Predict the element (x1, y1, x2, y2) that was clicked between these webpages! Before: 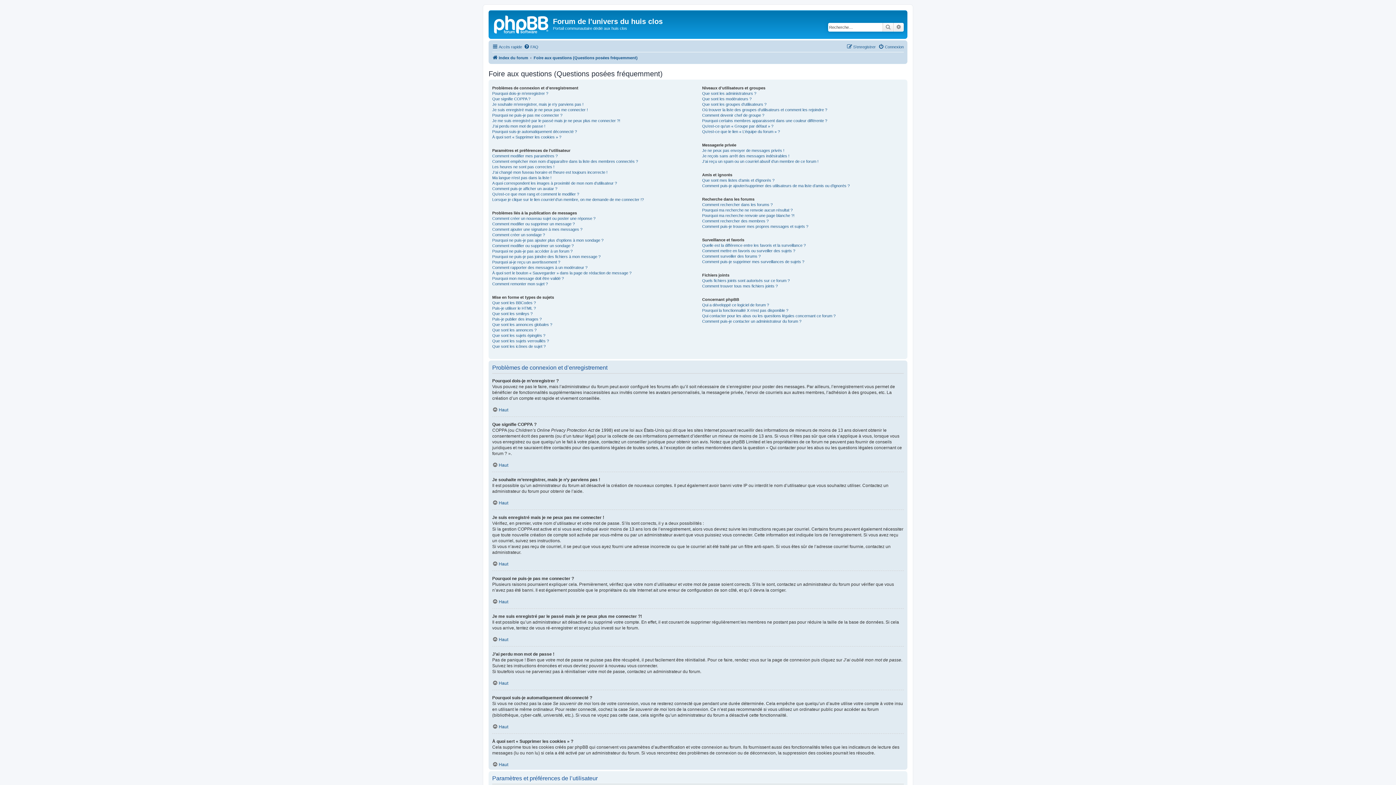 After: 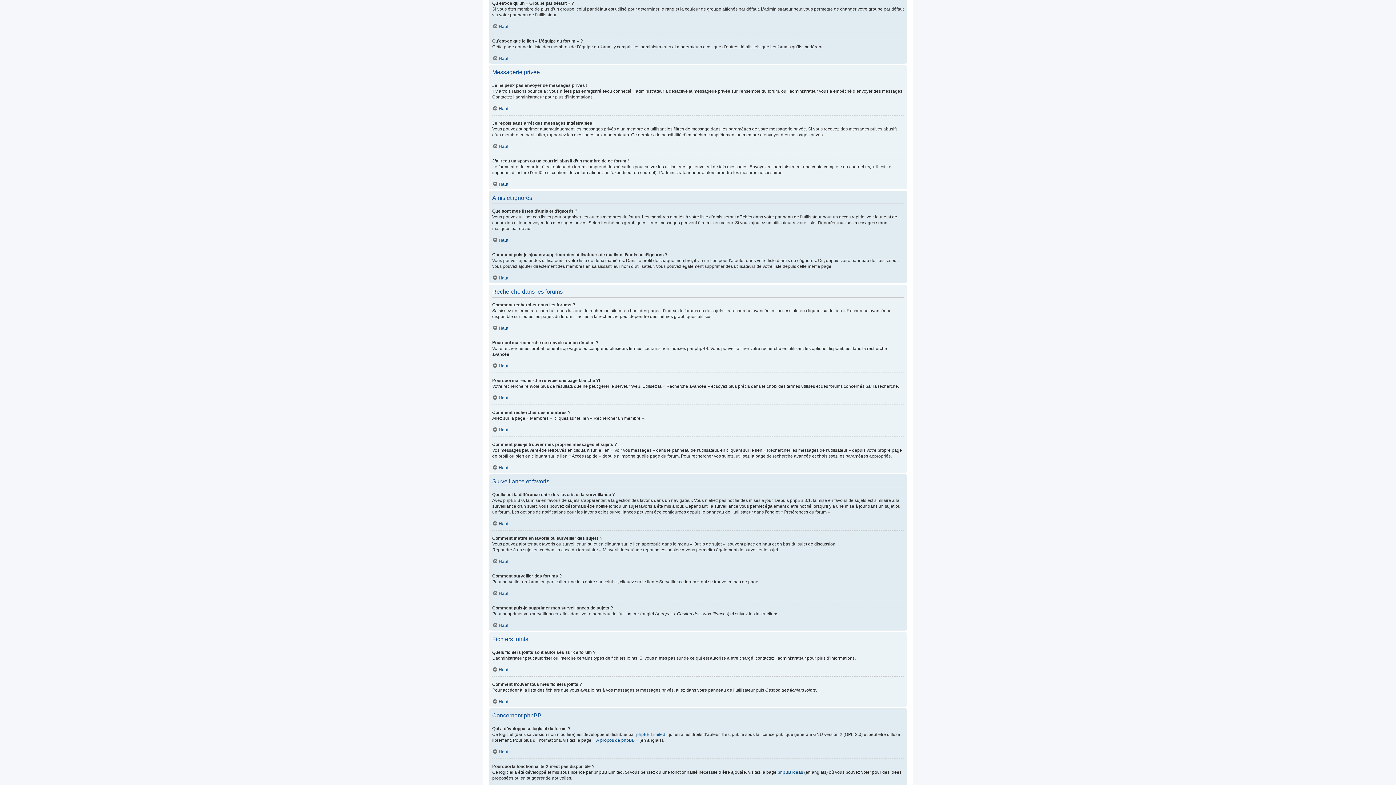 Action: label: Qu’est-ce qu’un « Groupe par défaut » ? bbox: (702, 123, 773, 128)